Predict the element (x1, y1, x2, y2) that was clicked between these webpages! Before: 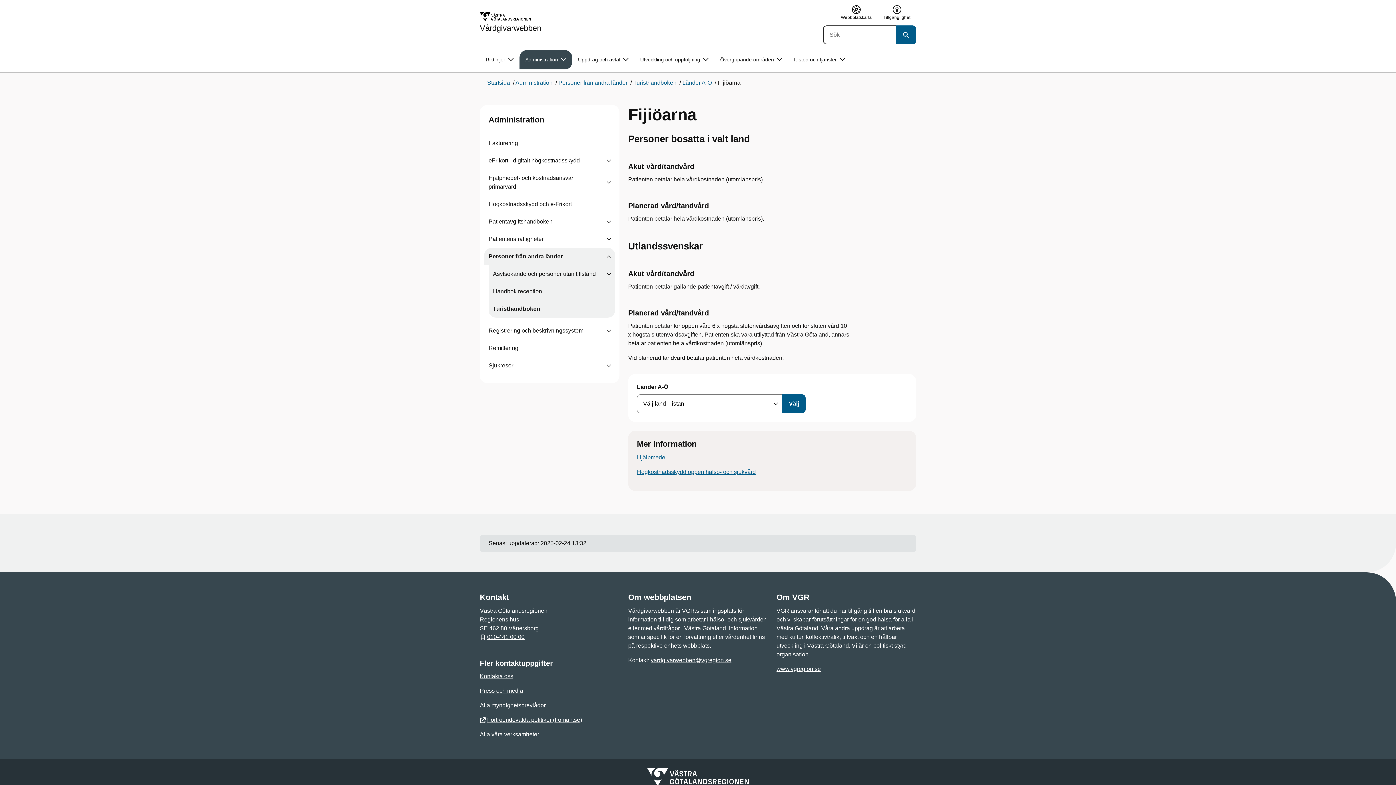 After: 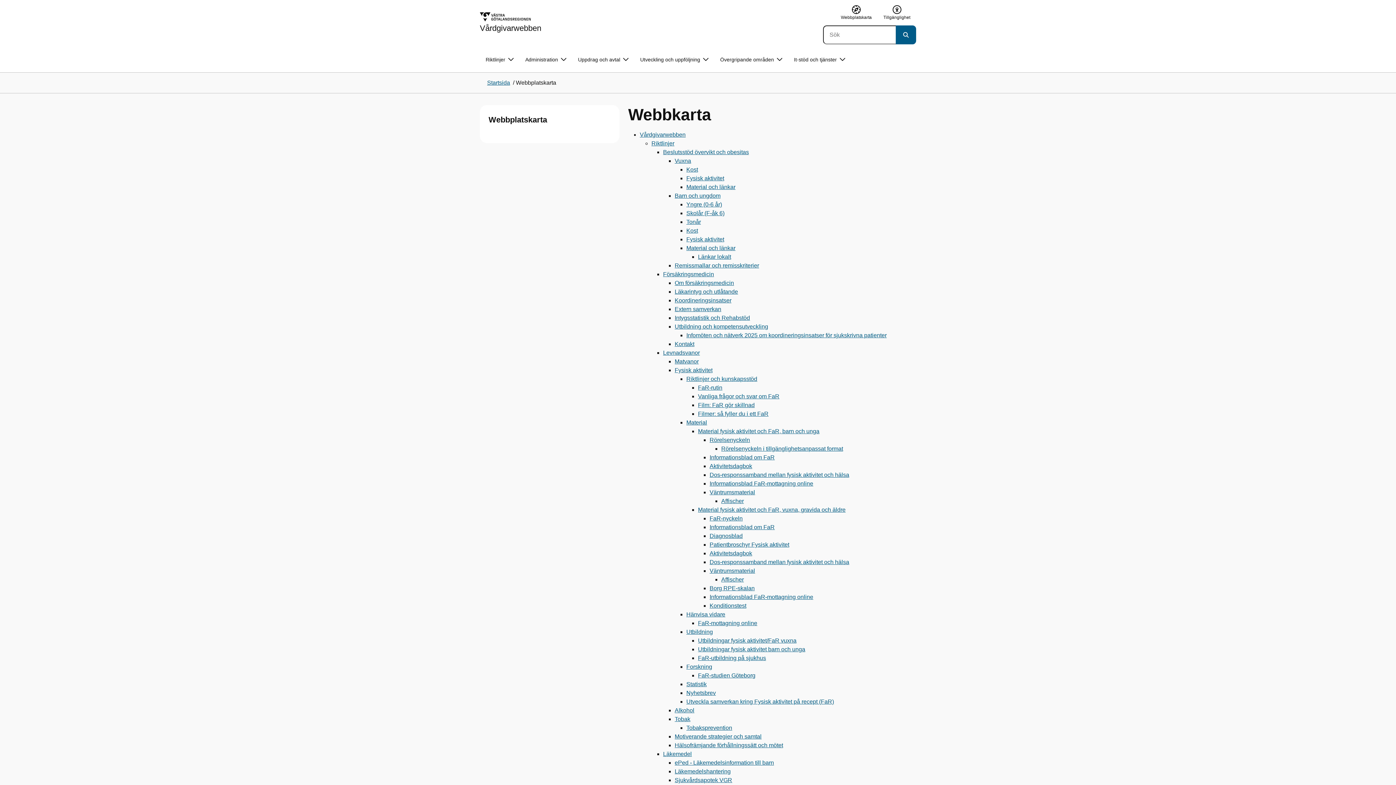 Action: label: Webbplatskarta bbox: (841, 4, 872, 20)